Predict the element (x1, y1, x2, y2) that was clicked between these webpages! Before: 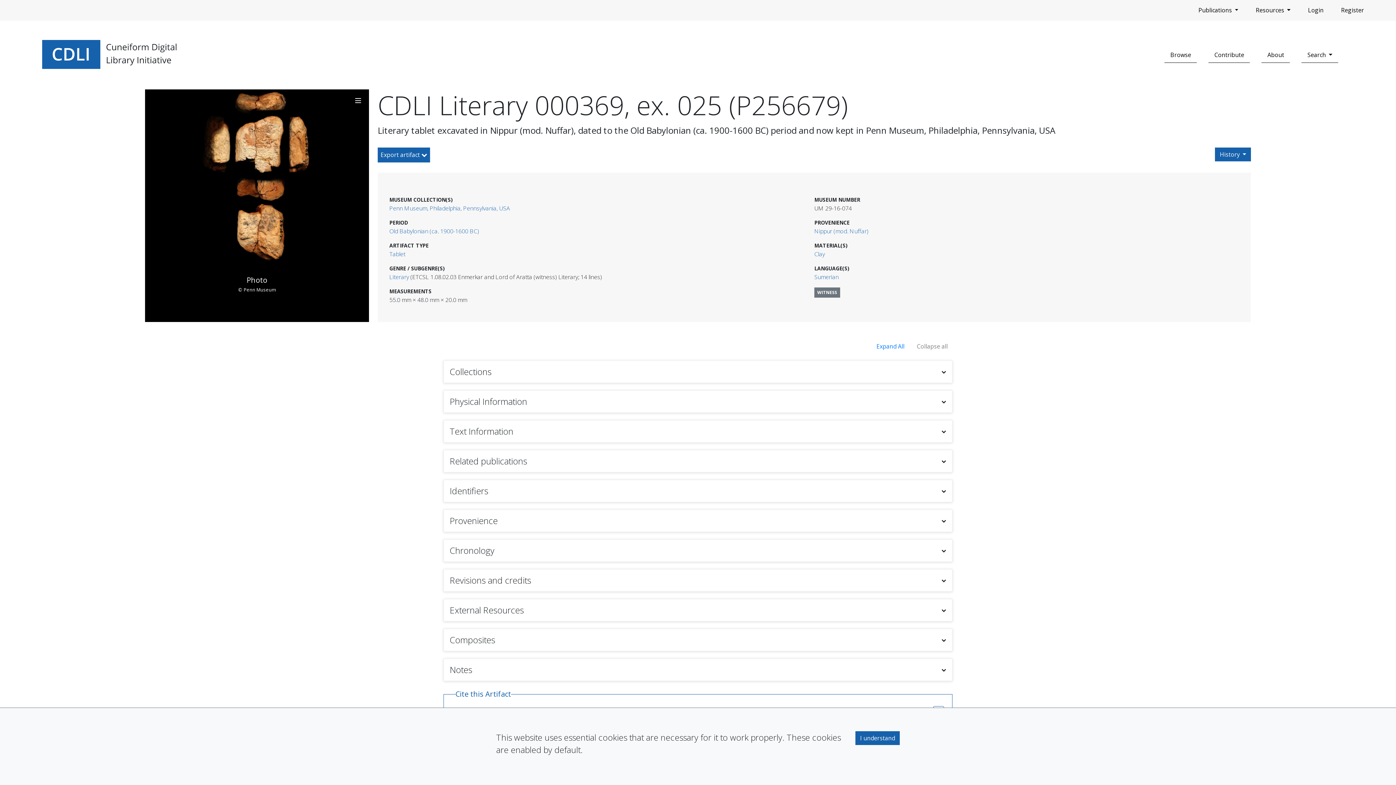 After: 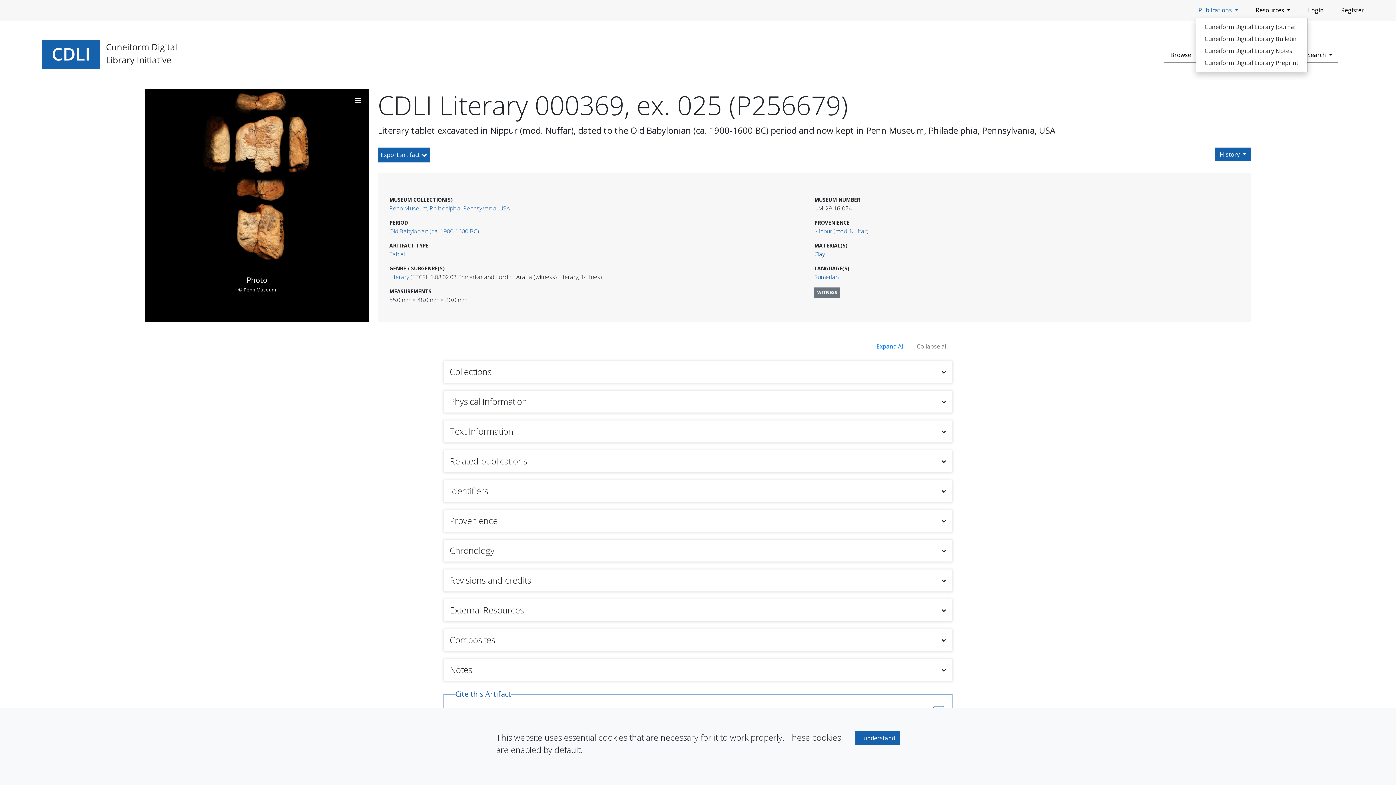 Action: bbox: (1195, 2, 1241, 17) label: Publications 